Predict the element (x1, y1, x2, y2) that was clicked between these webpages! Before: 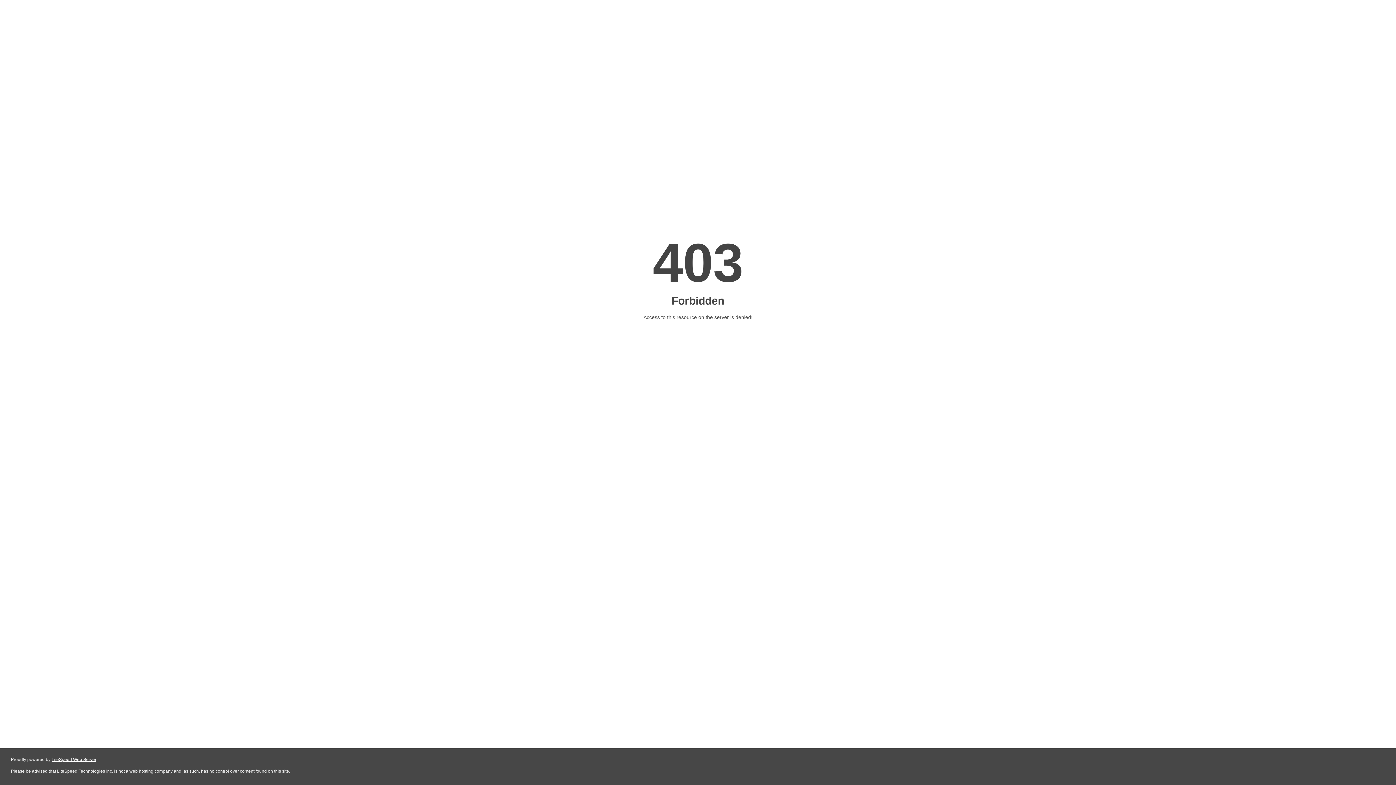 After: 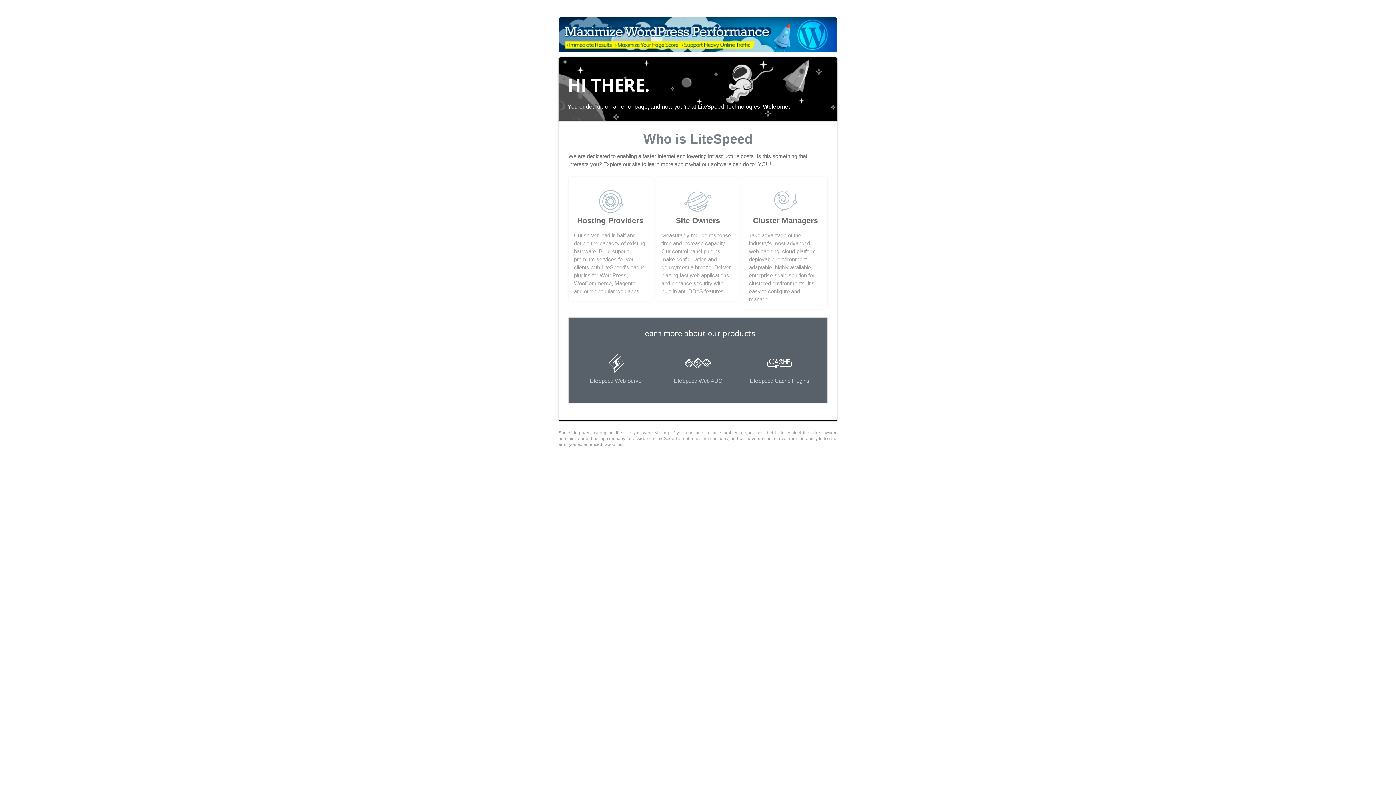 Action: bbox: (51, 757, 96, 762) label: LiteSpeed Web Server